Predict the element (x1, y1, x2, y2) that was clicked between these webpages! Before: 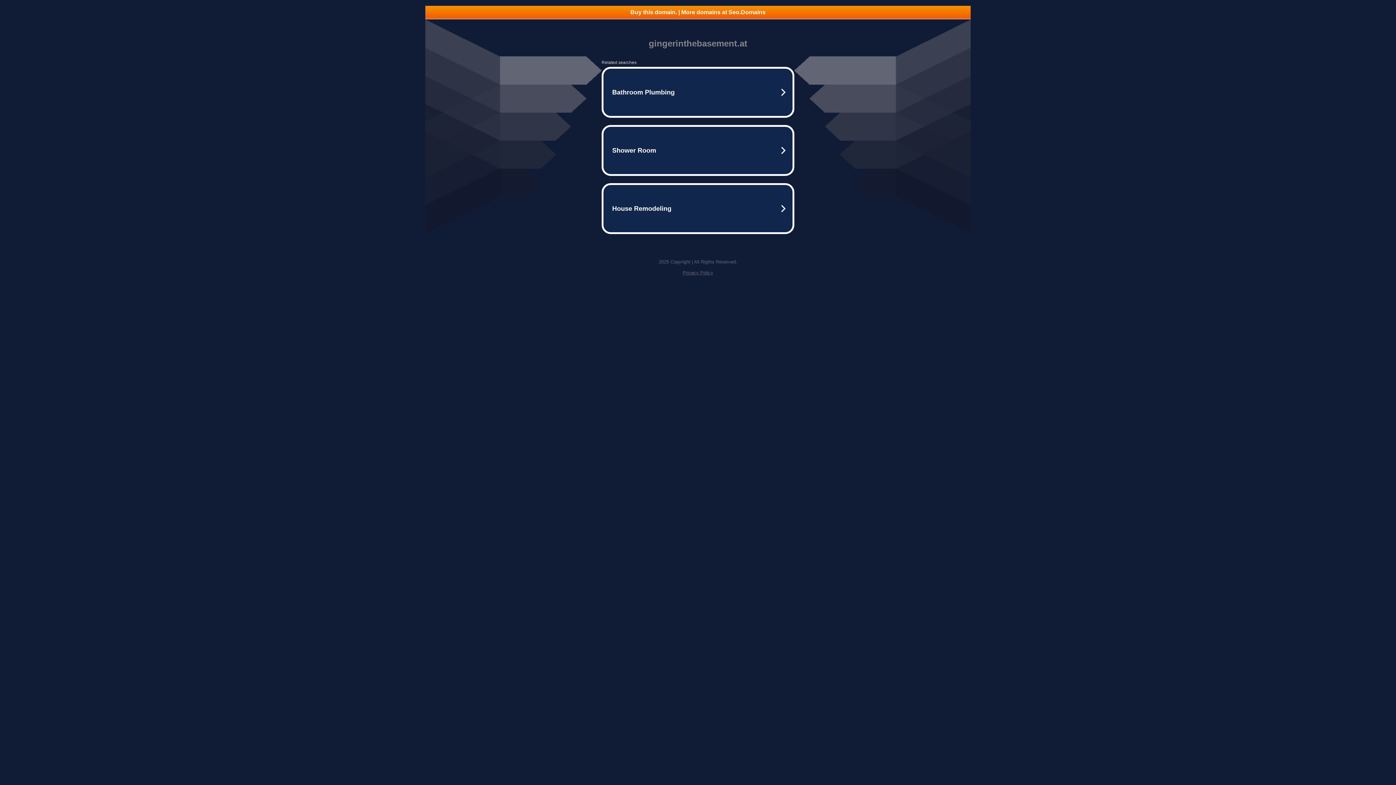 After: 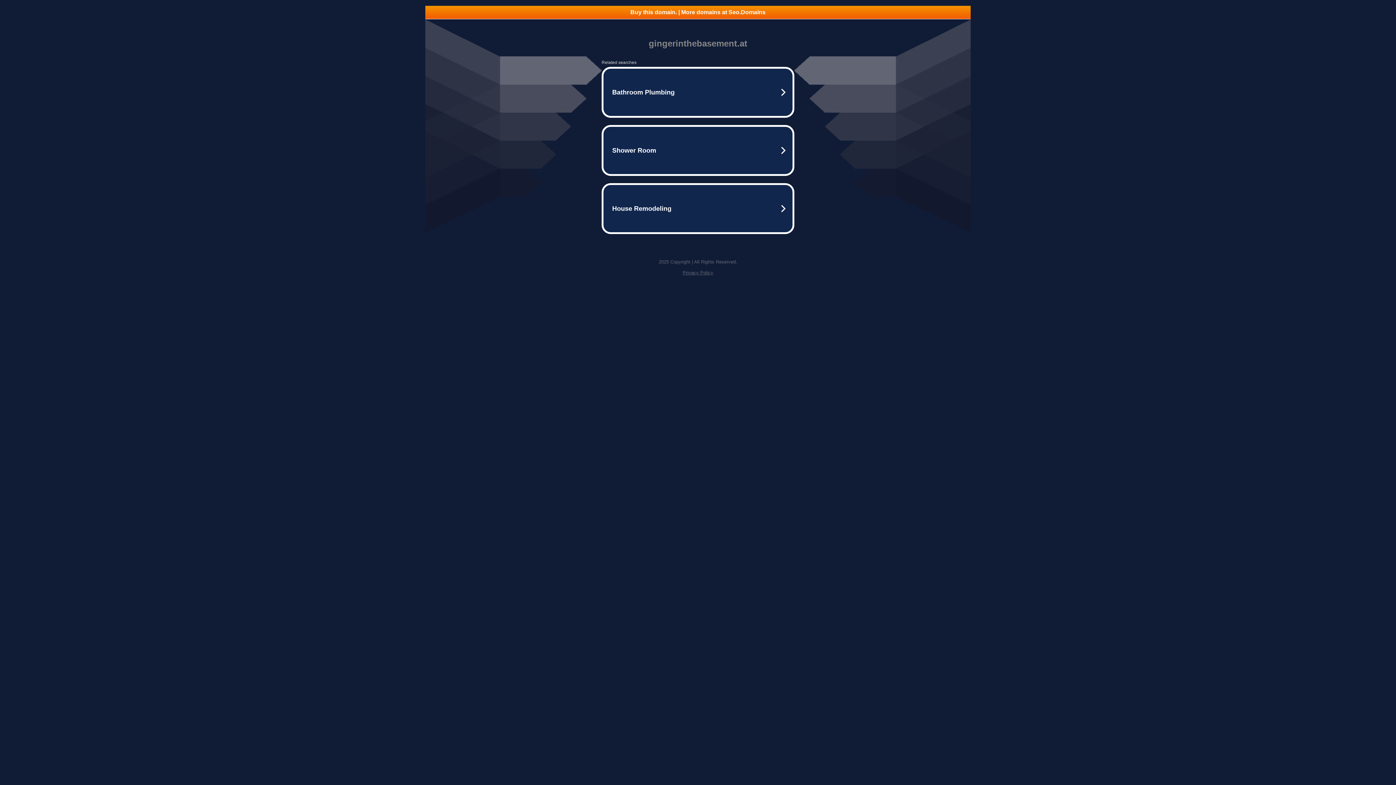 Action: label: Buy this domain. | More domains at Seo.Domains bbox: (425, 5, 970, 18)